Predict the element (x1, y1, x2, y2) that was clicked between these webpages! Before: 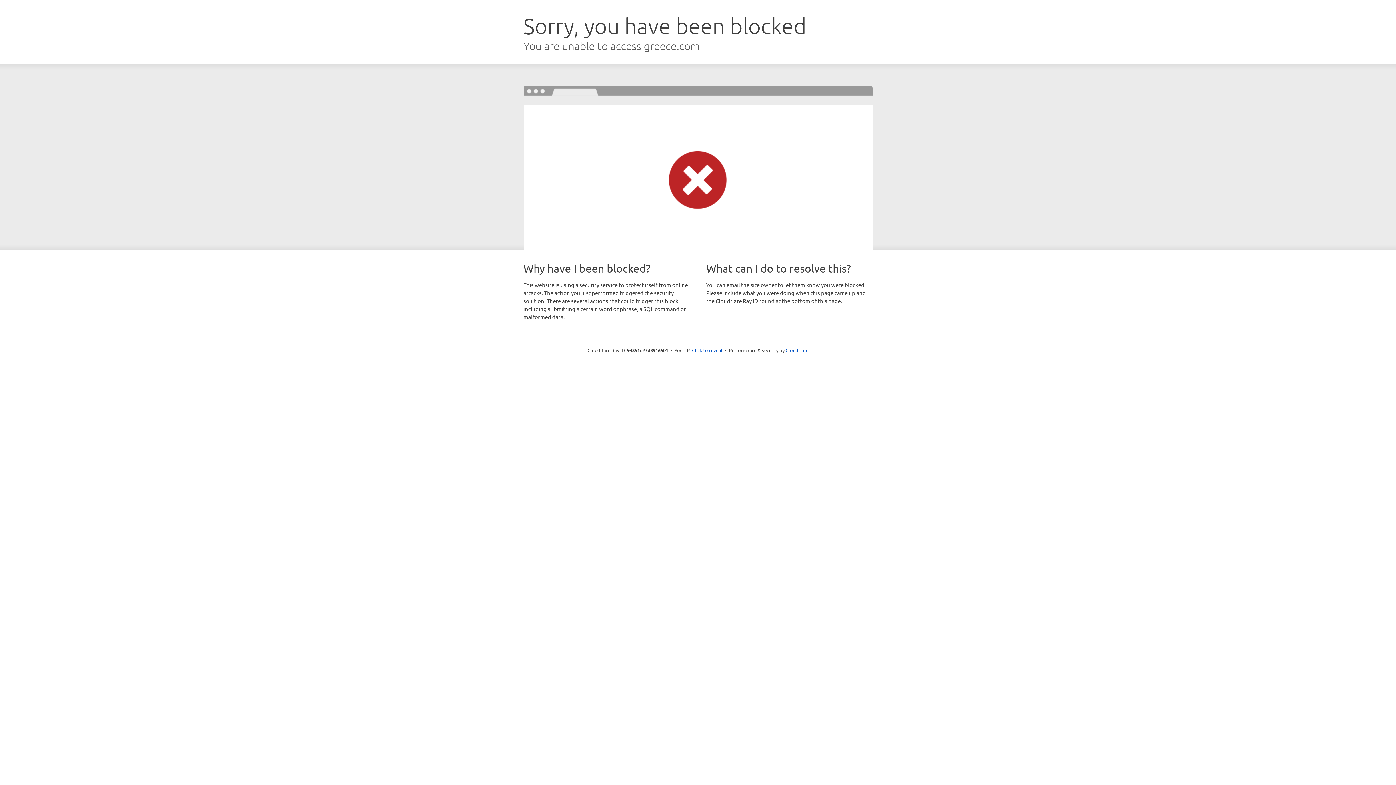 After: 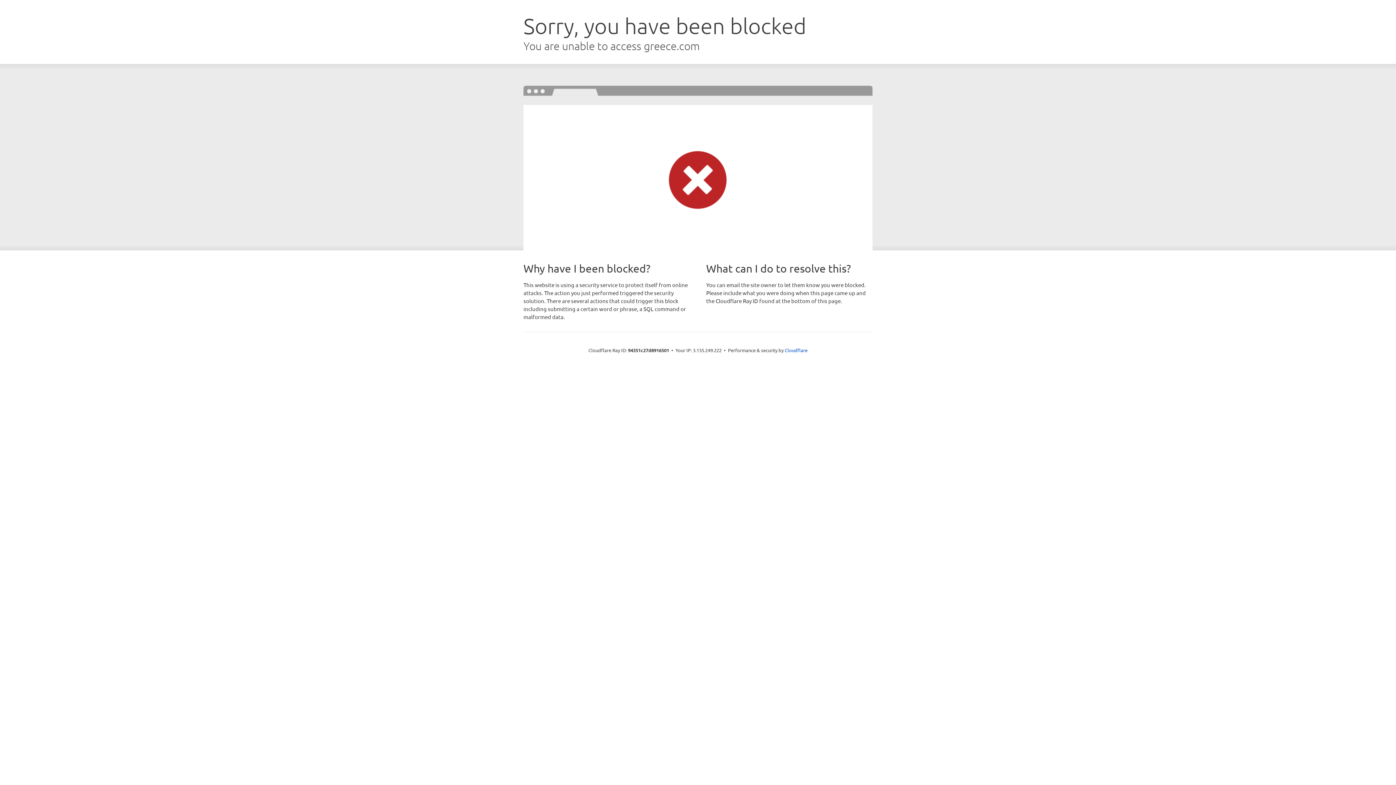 Action: bbox: (692, 346, 722, 353) label: Click to reveal